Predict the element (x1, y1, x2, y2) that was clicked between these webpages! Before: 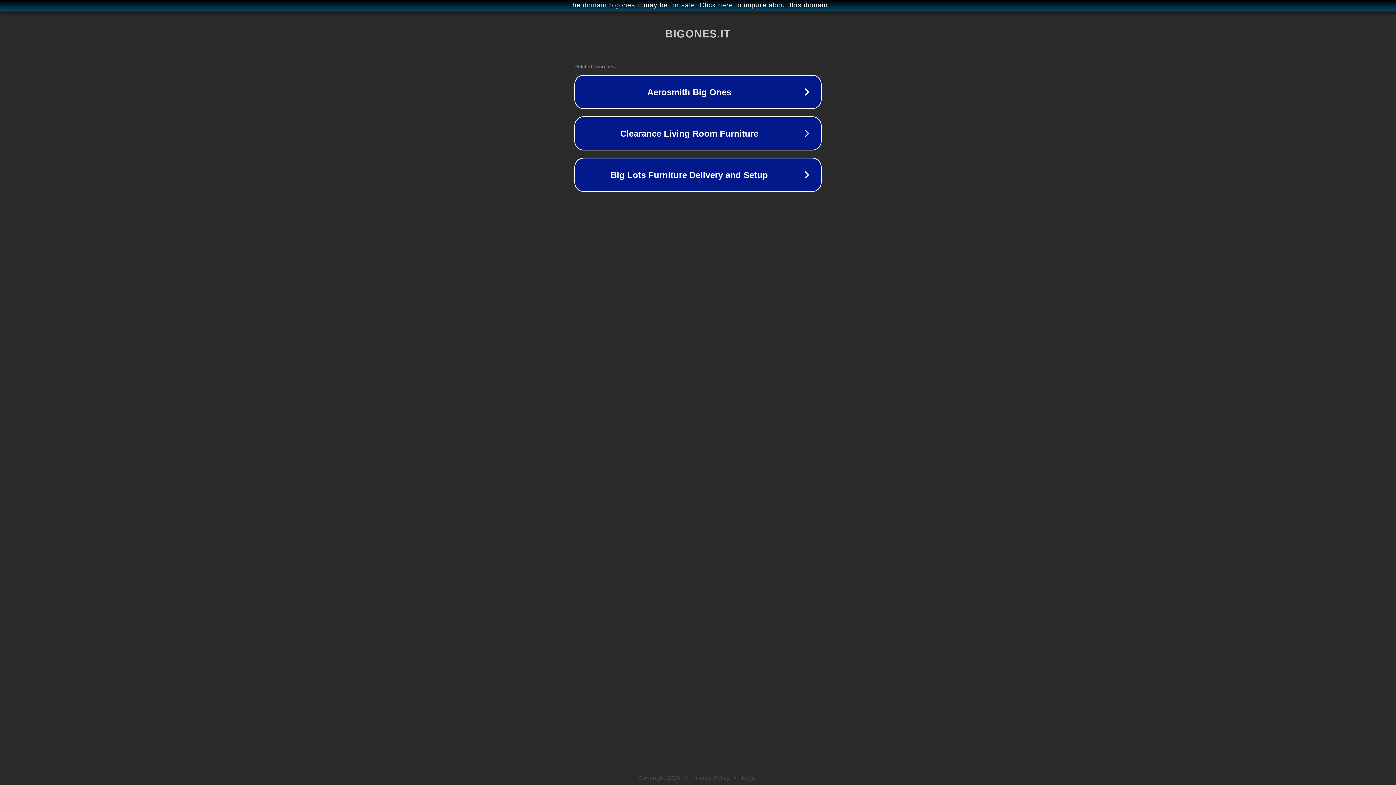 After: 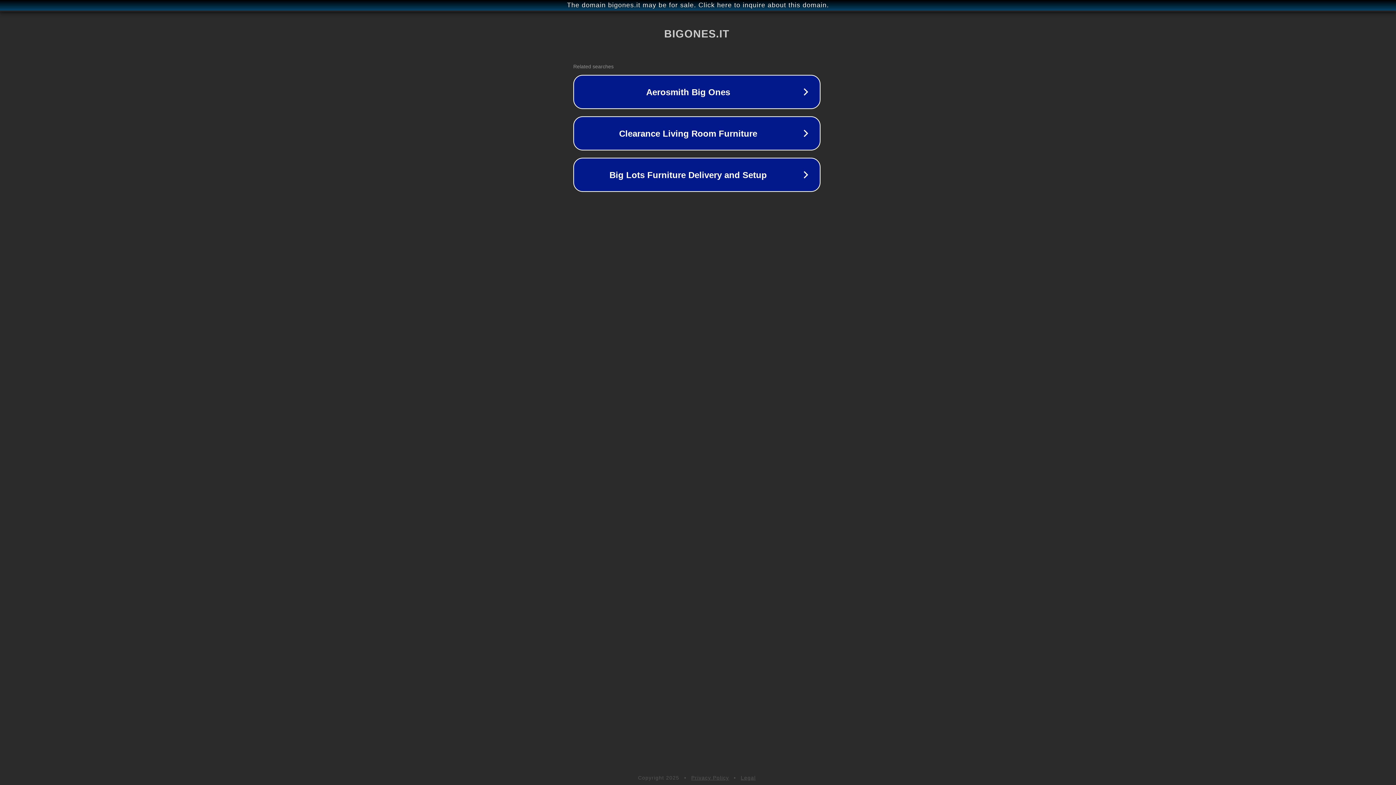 Action: label: The domain bigones.it may be for sale. Click here to inquire about this domain. bbox: (1, 1, 1397, 9)